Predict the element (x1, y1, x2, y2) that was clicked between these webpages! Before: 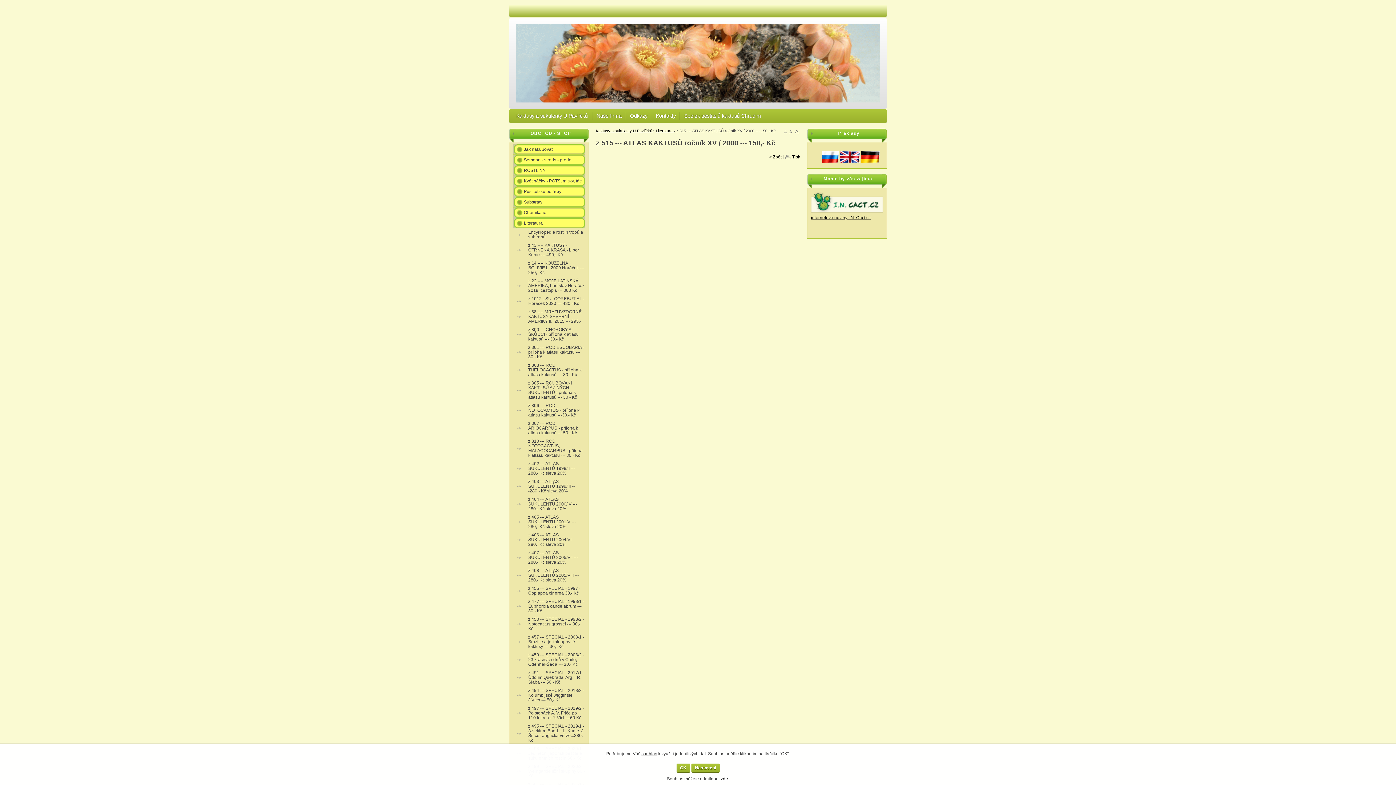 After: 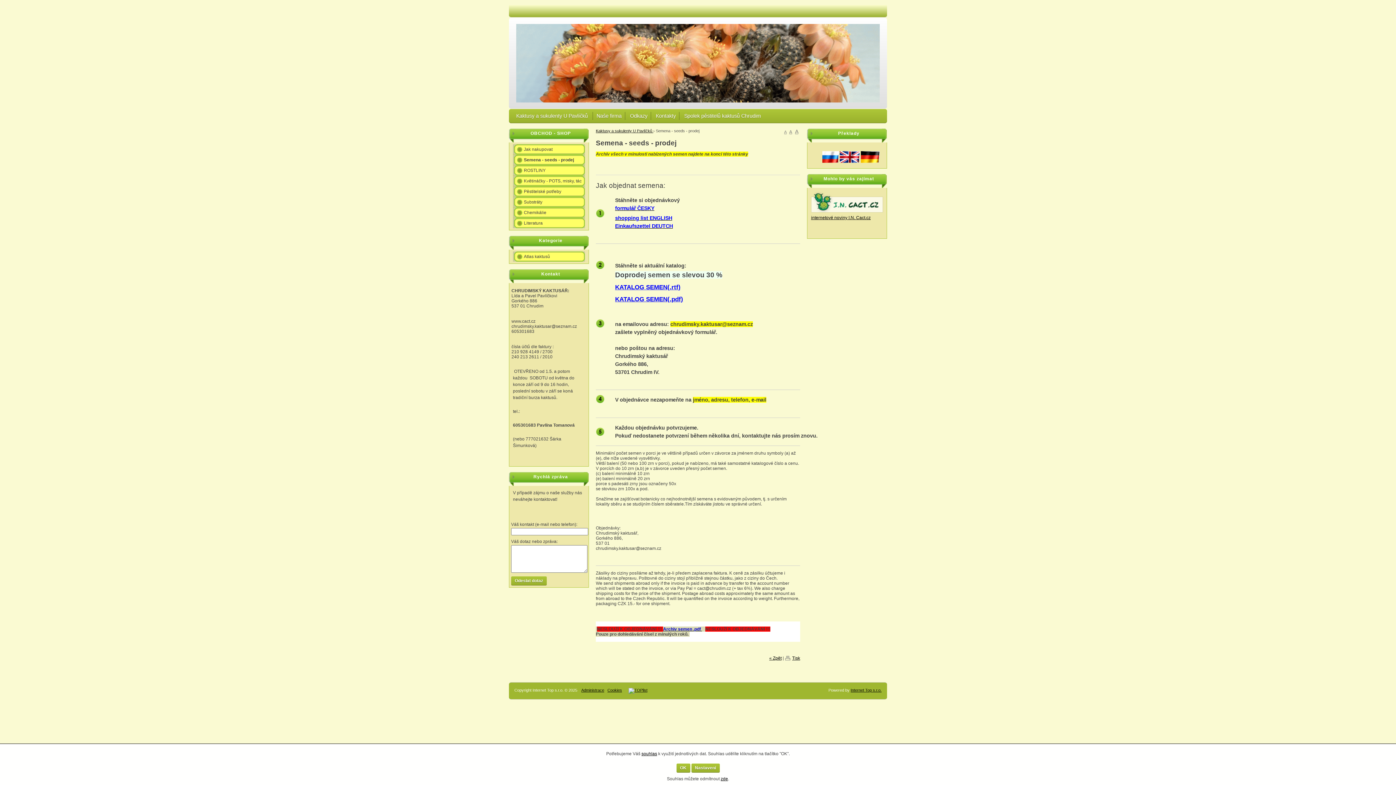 Action: label: Semena - seeds - prodej bbox: (513, 154, 585, 165)